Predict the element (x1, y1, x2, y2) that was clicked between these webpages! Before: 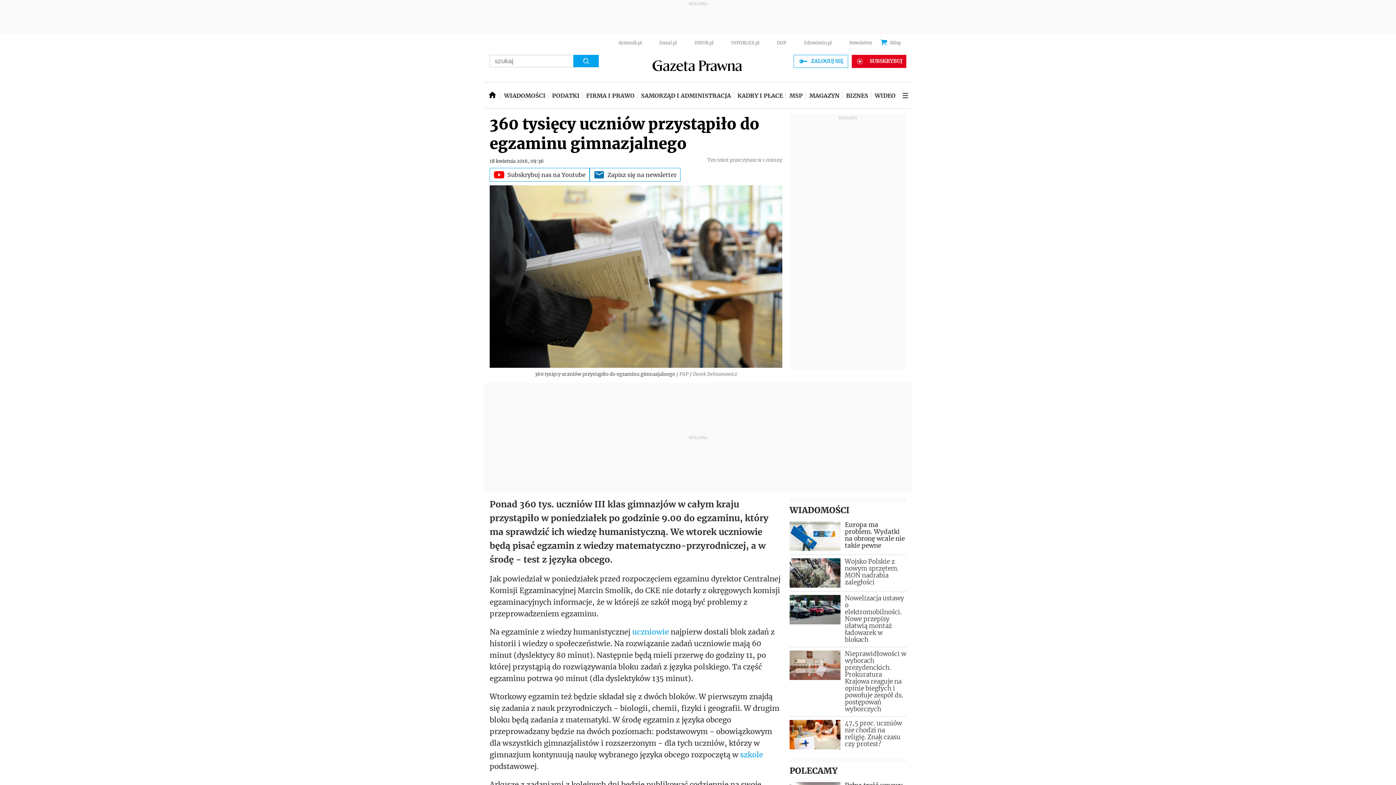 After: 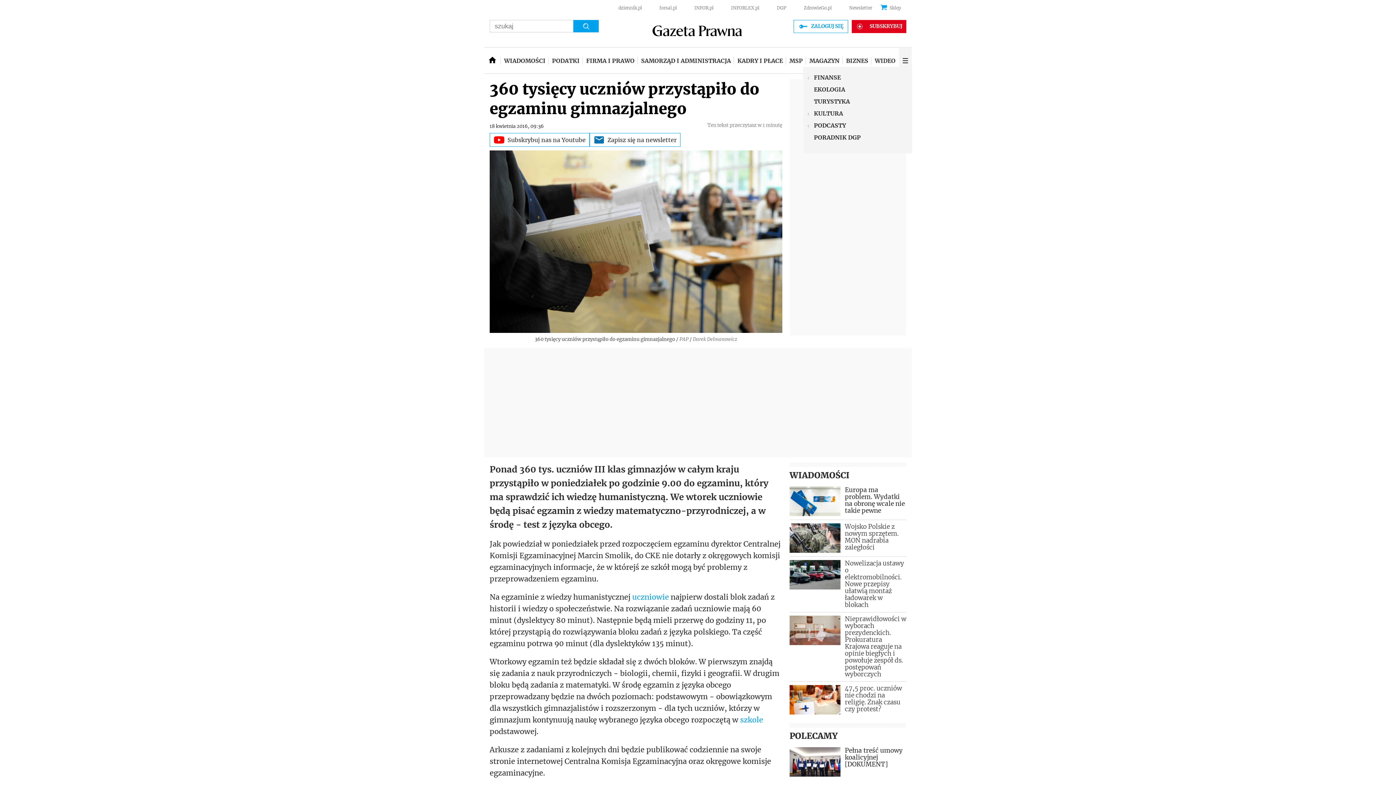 Action: bbox: (899, 82, 911, 108)